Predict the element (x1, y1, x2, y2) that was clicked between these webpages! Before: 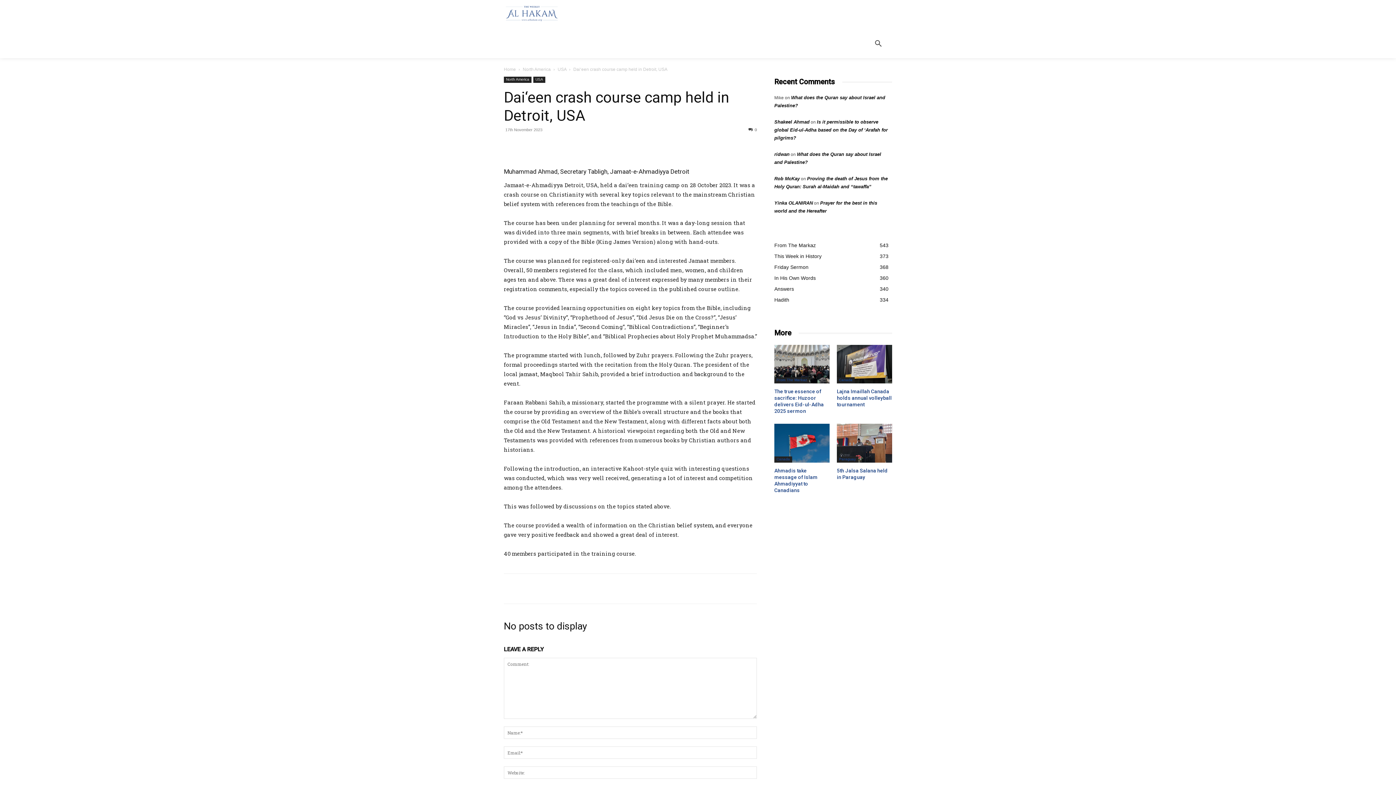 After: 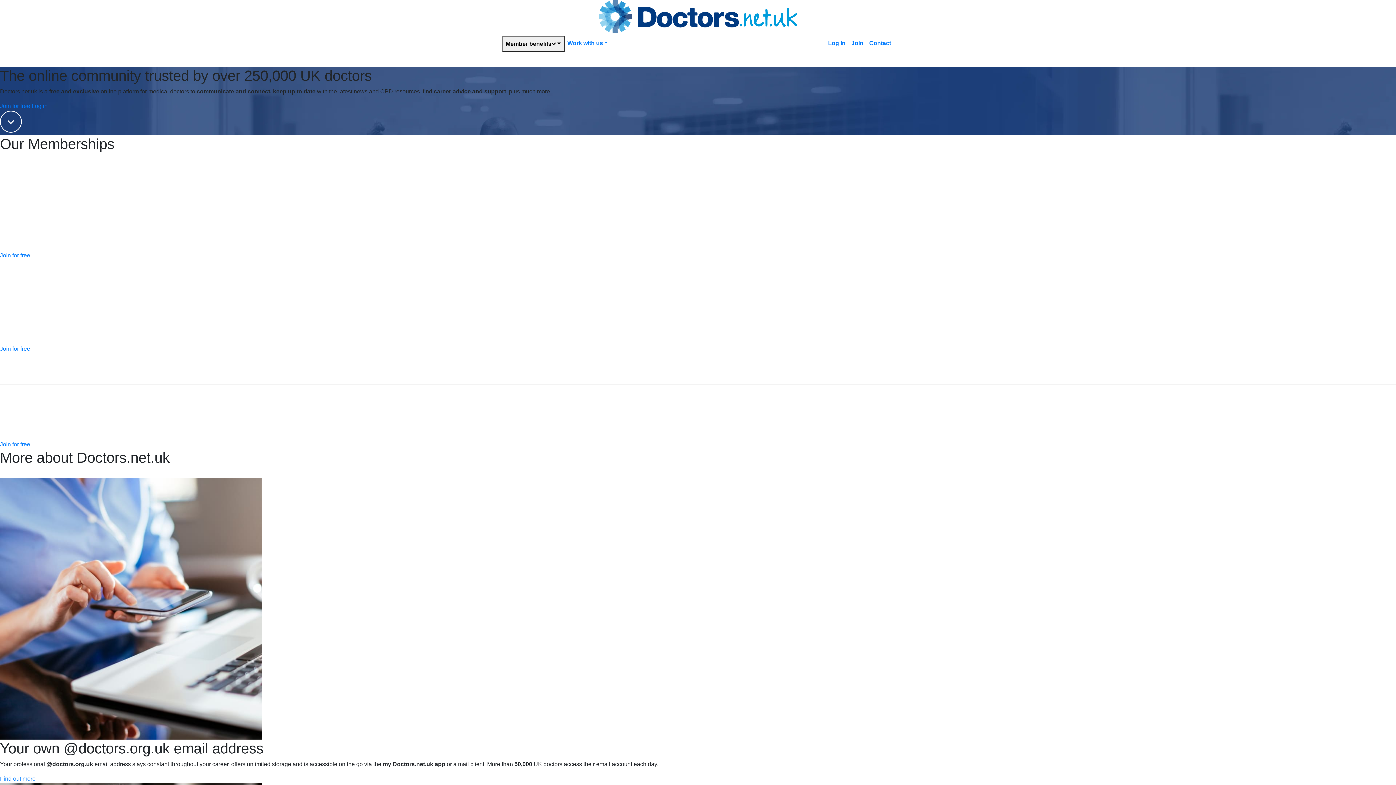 Action: bbox: (774, 119, 809, 124) label: Shakeel Ahmad